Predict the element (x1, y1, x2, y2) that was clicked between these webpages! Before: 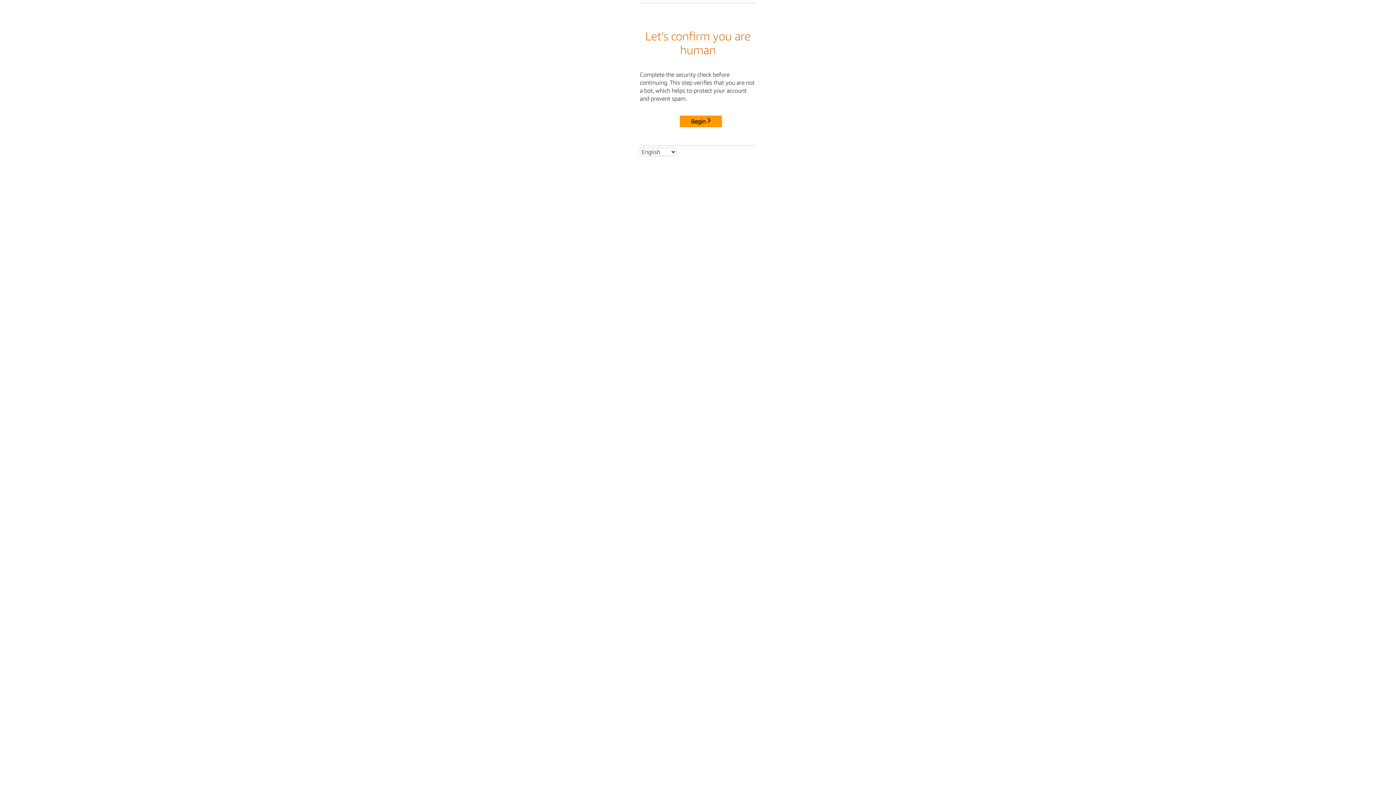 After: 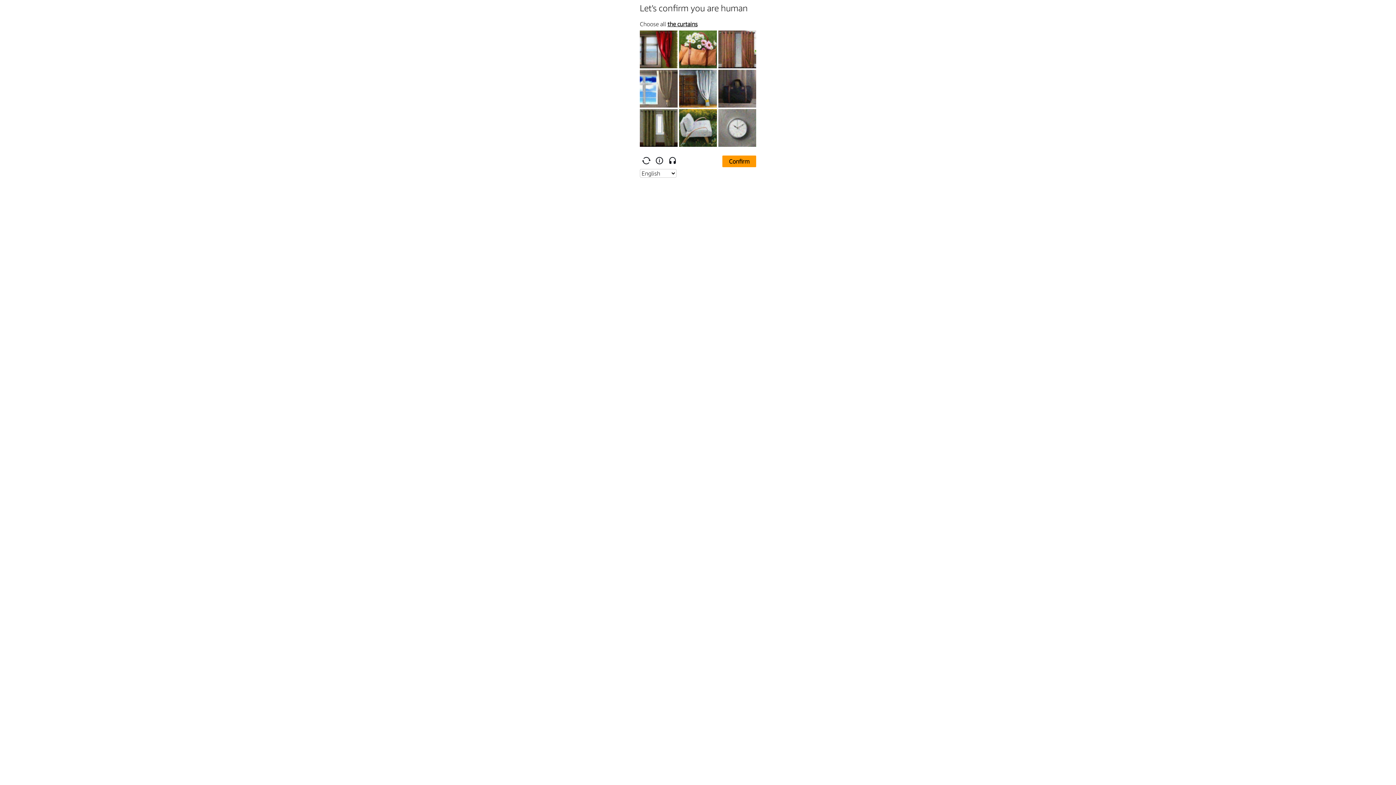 Action: label: Begin bbox: (680, 115, 722, 127)